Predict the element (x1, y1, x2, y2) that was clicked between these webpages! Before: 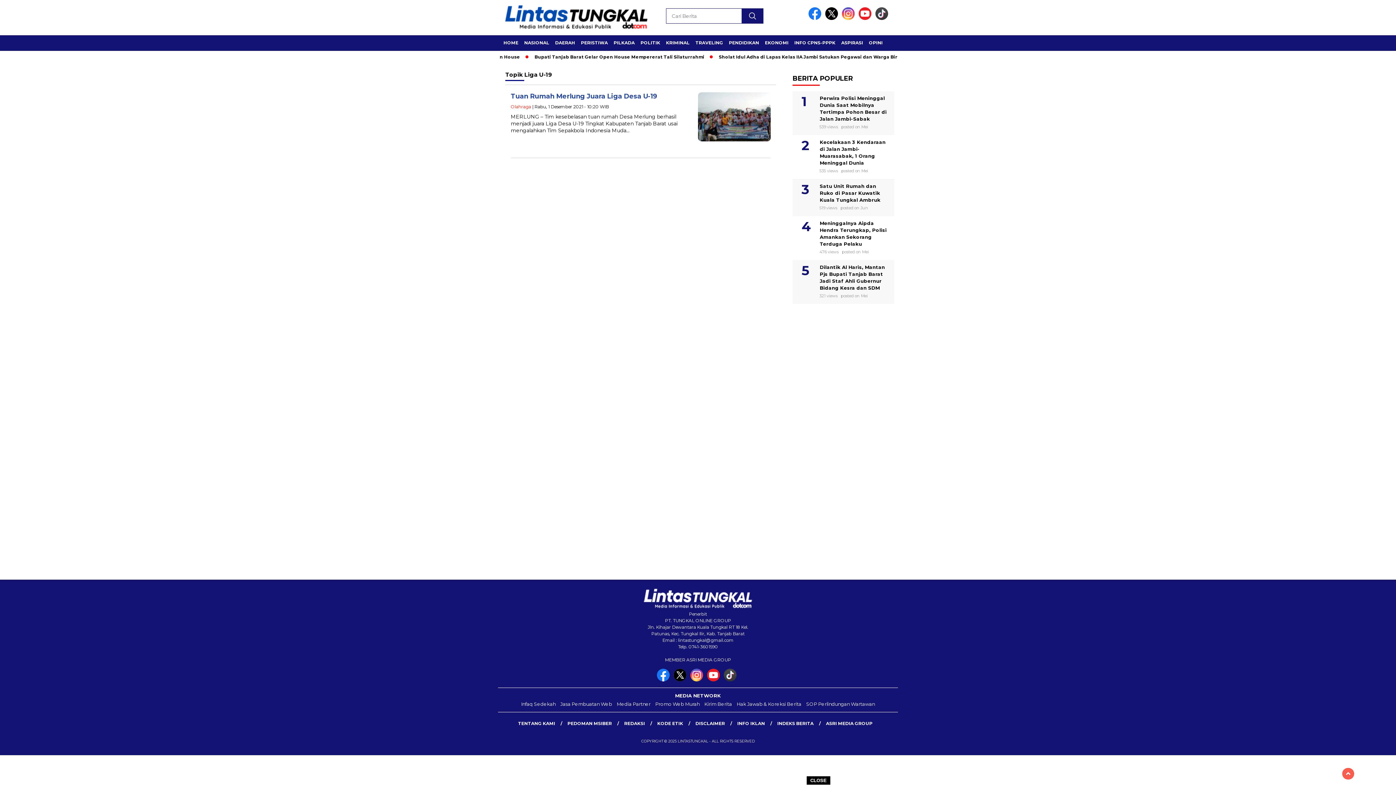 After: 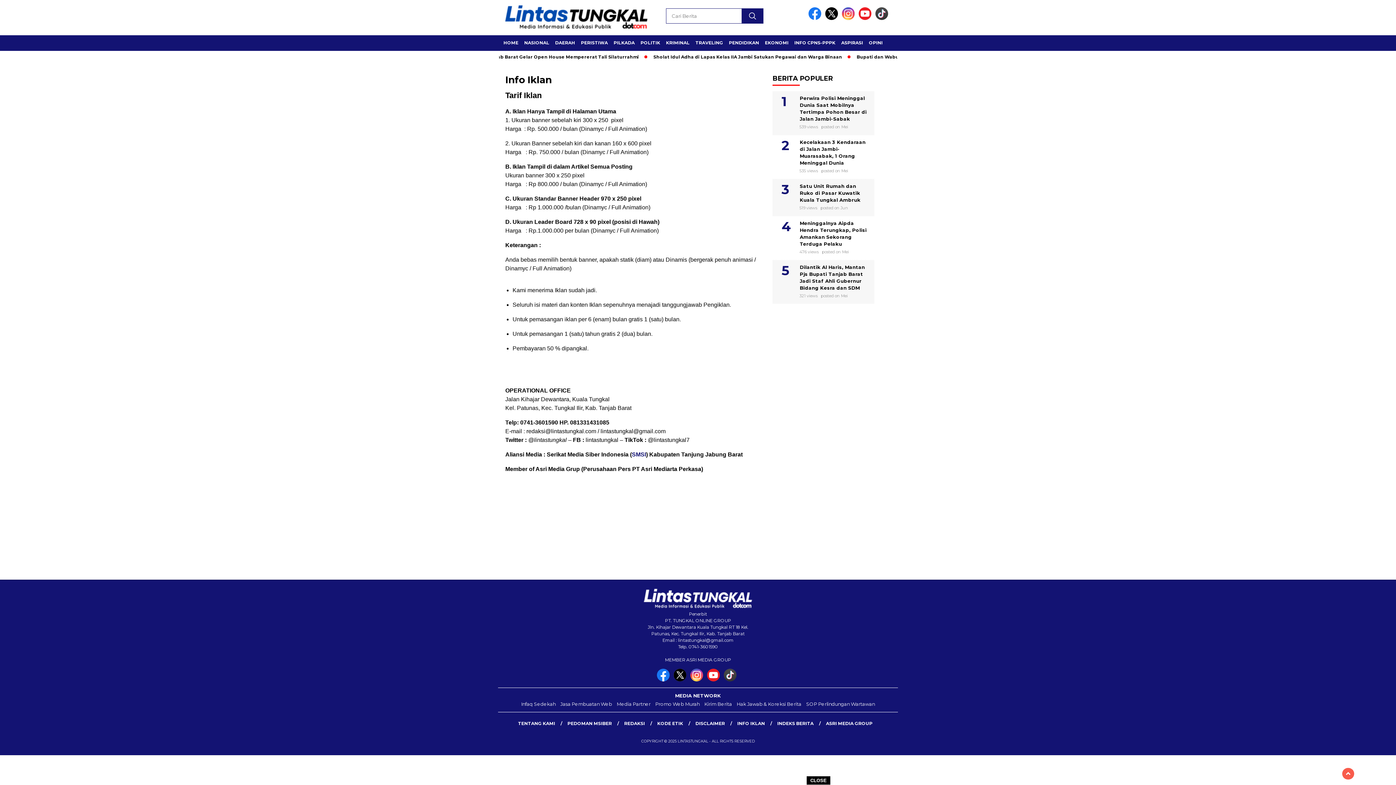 Action: bbox: (735, 716, 774, 731) label: INFO IKLAN